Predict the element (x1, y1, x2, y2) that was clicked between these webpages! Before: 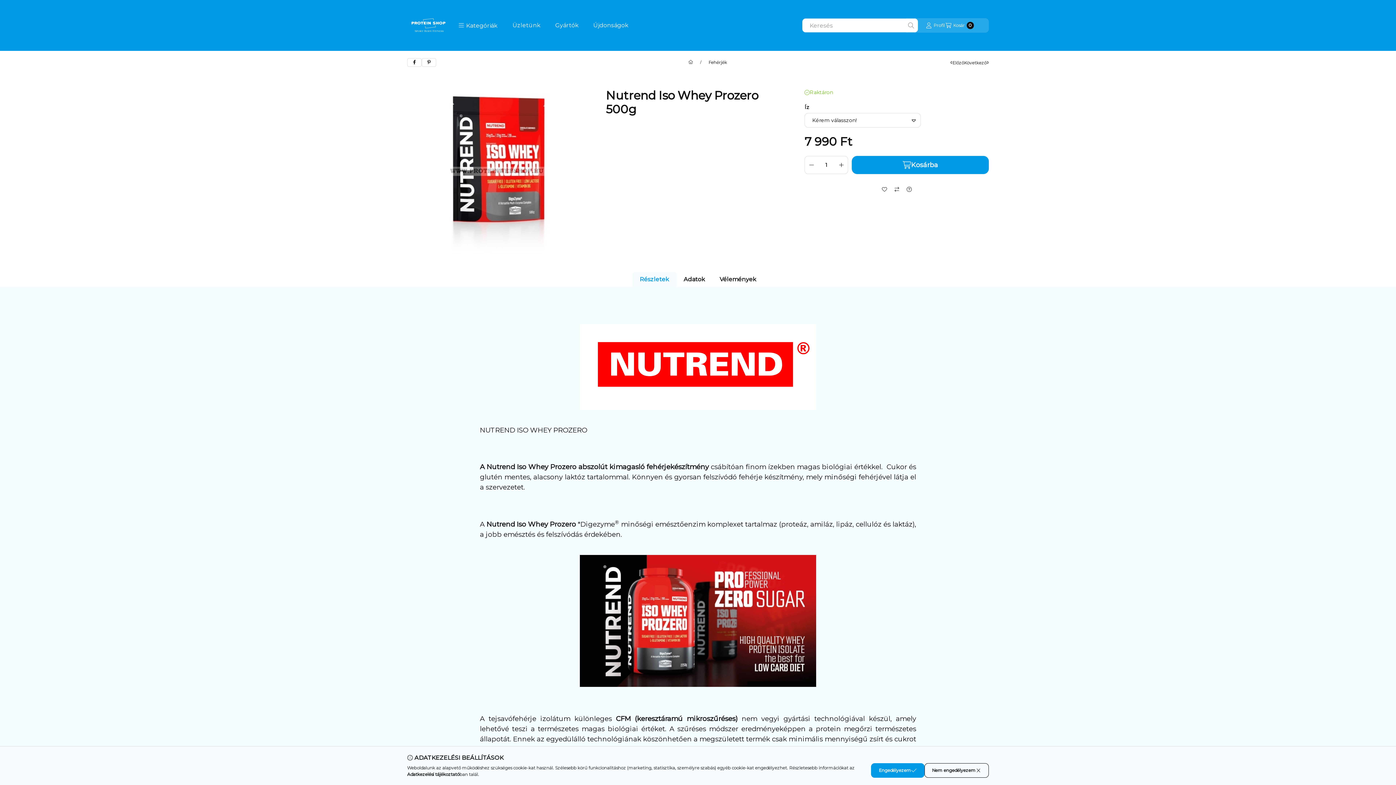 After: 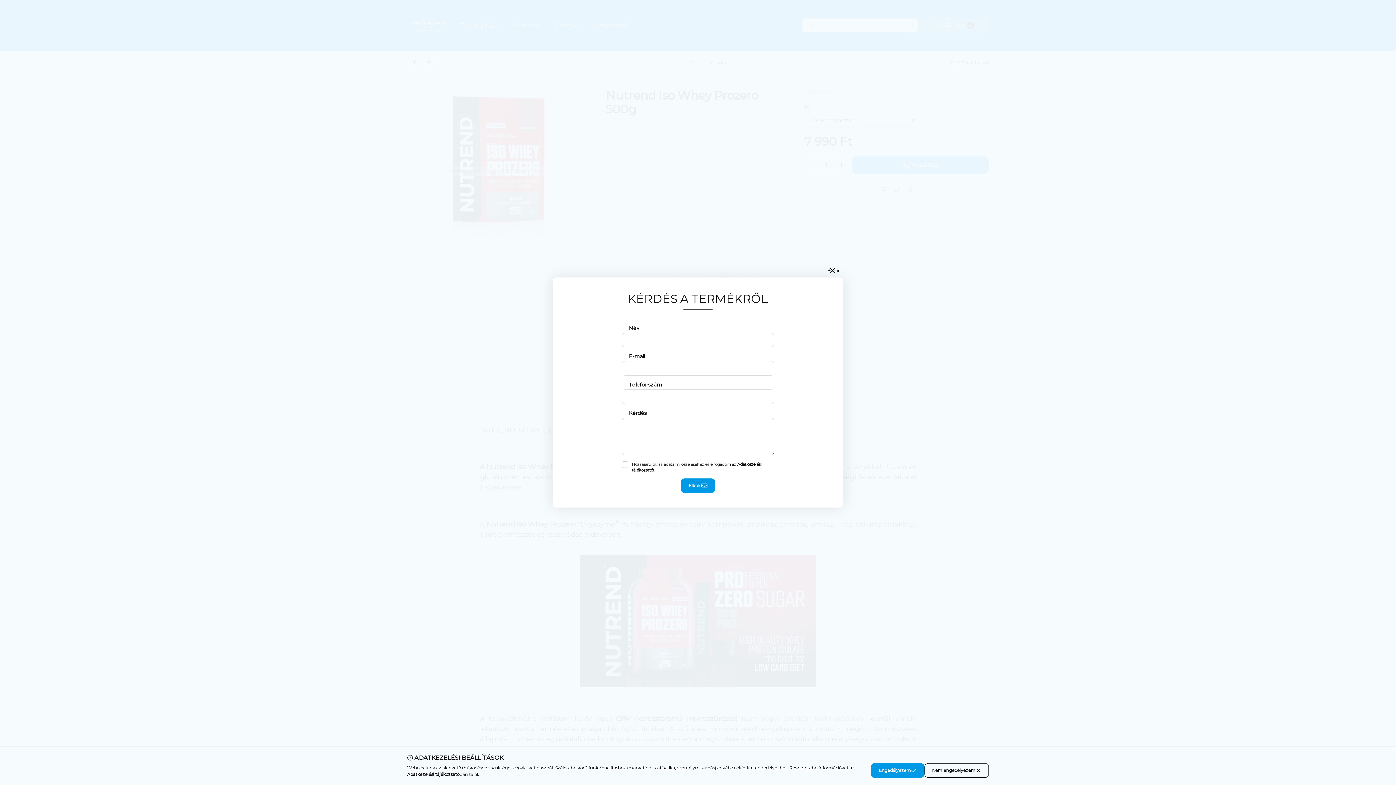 Action: bbox: (903, 183, 915, 195) label: Kérdés a termékről